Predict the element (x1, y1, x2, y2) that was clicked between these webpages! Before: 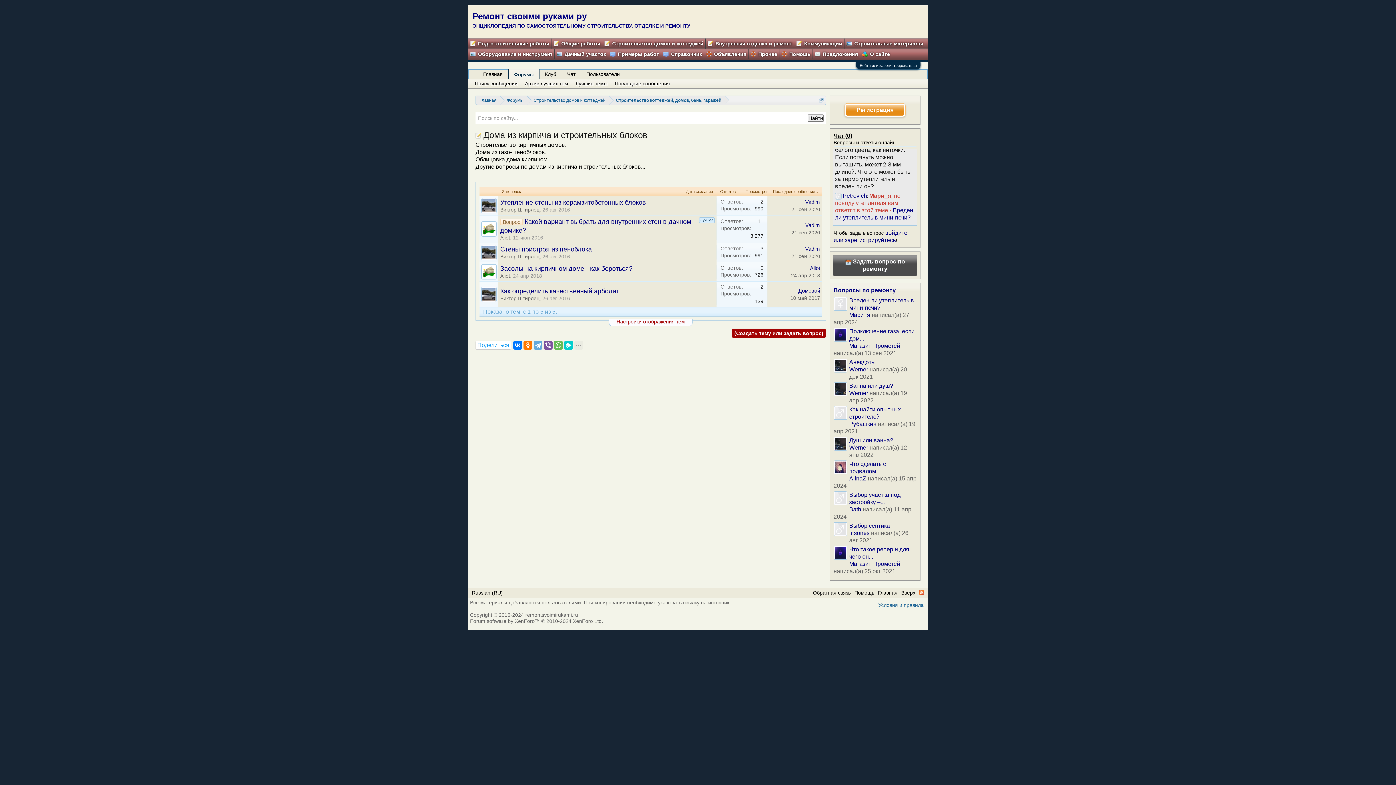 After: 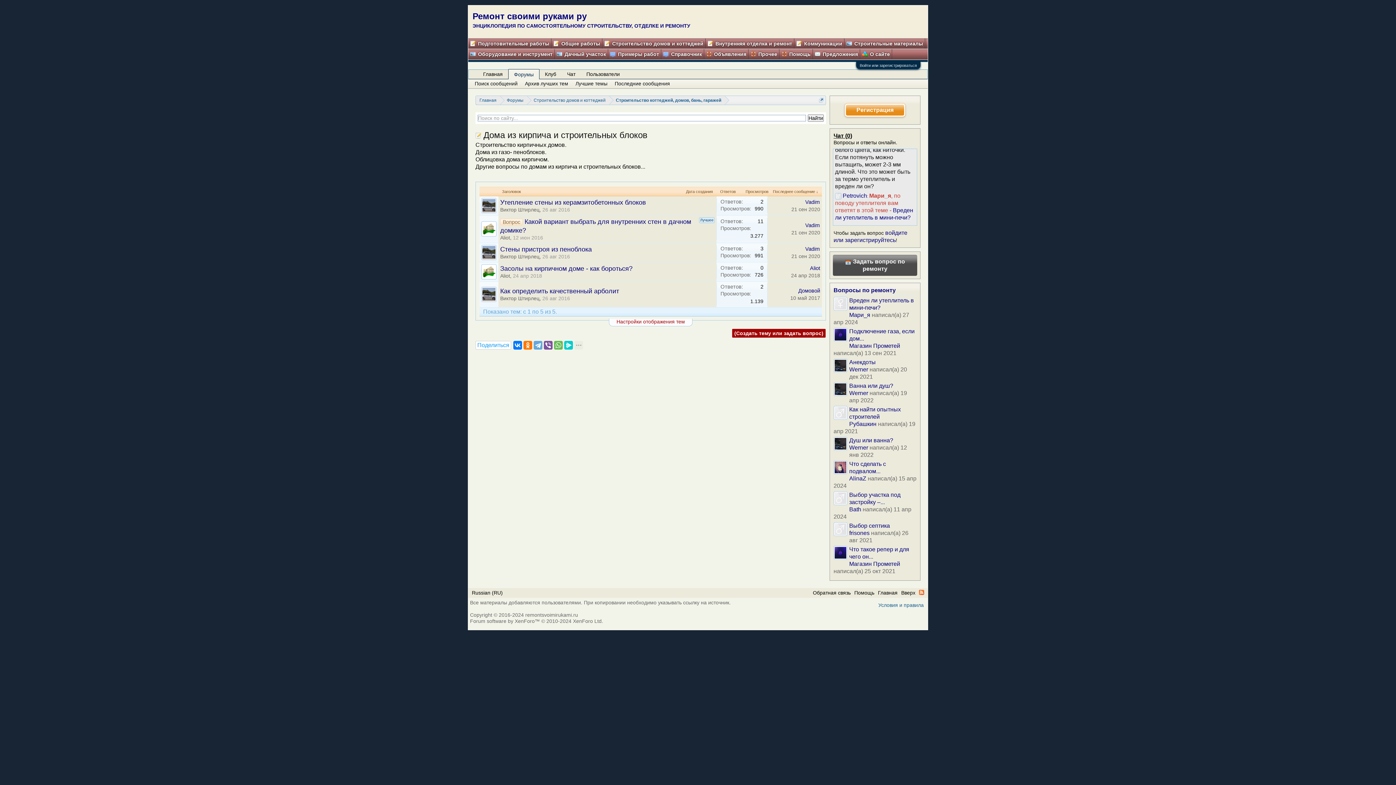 Action: bbox: (479, 219, 498, 238)